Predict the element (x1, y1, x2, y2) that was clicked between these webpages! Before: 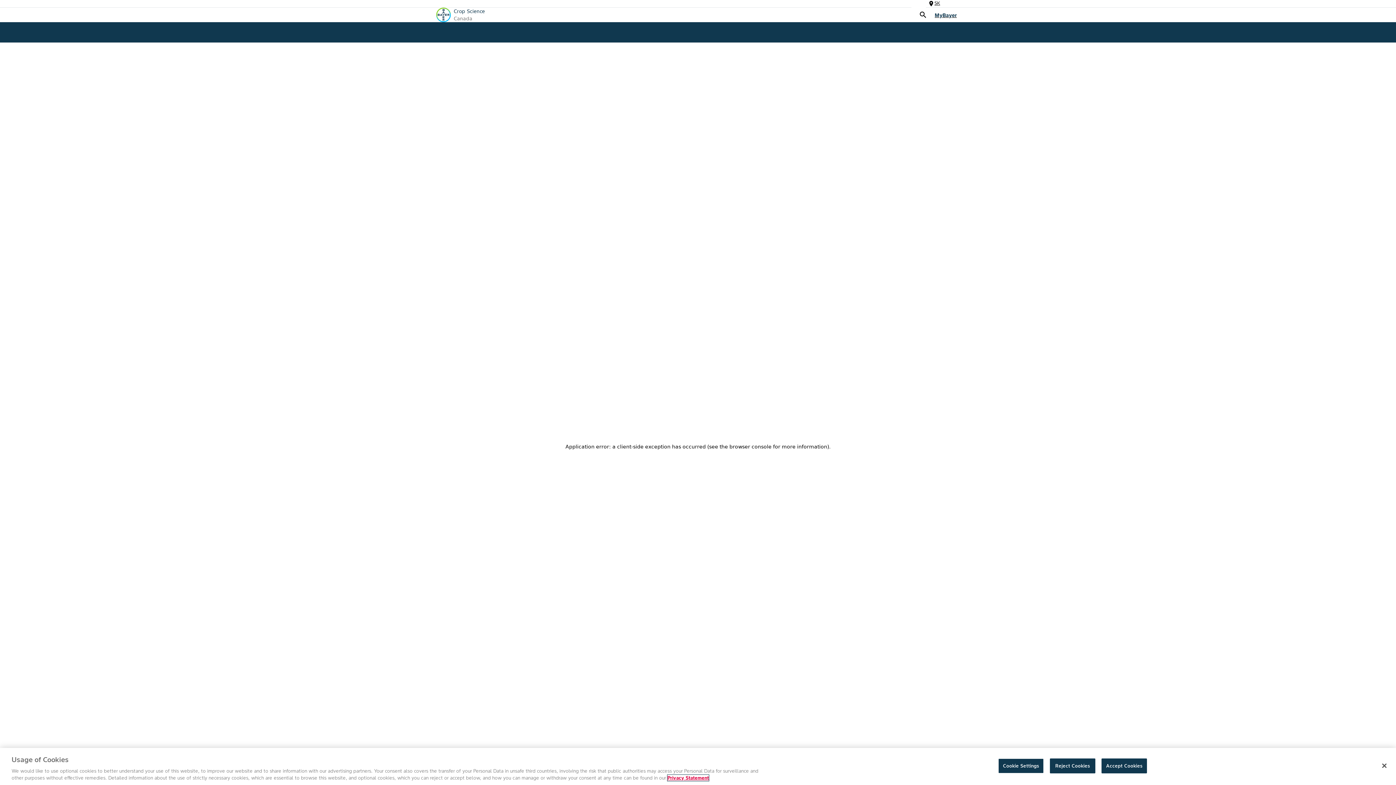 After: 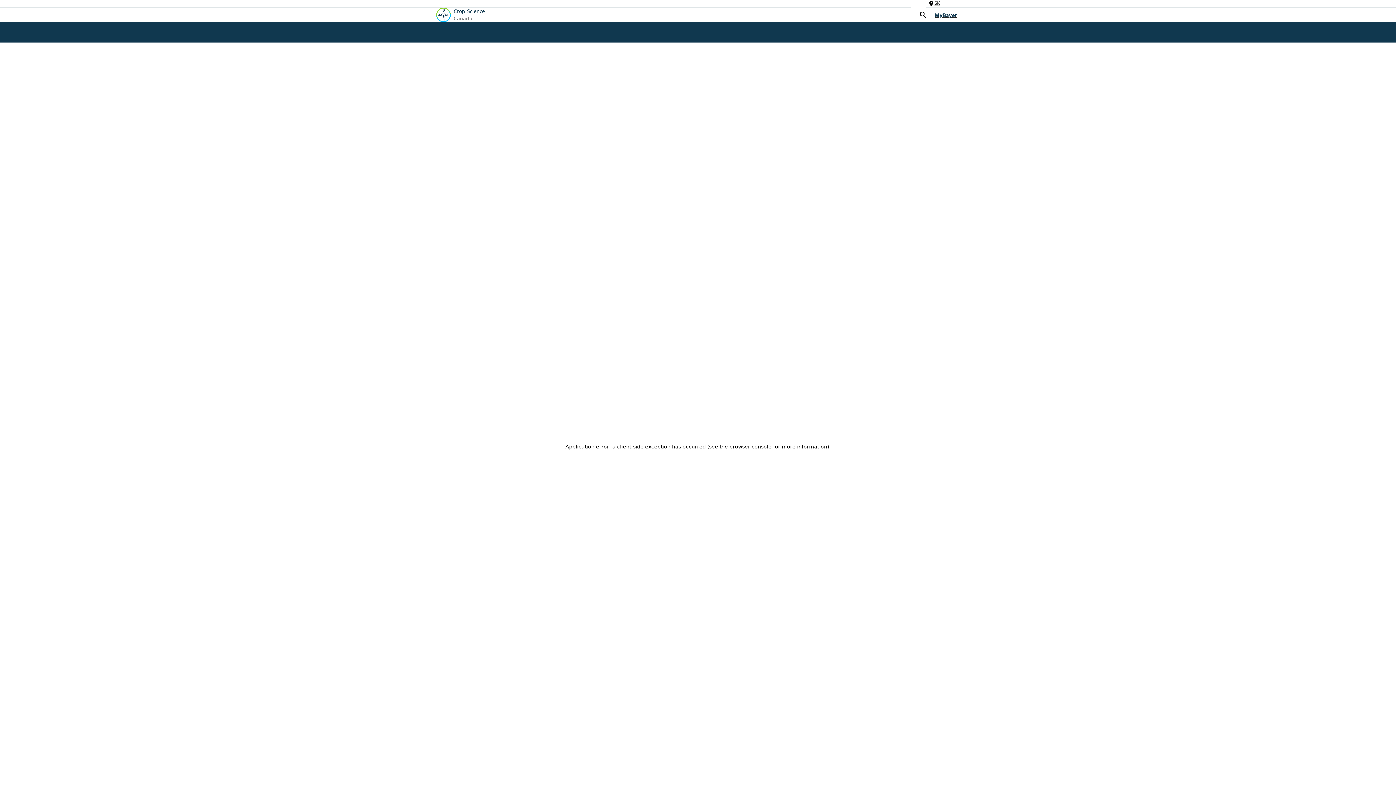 Action: bbox: (1050, 758, 1095, 773) label: Reject Cookies